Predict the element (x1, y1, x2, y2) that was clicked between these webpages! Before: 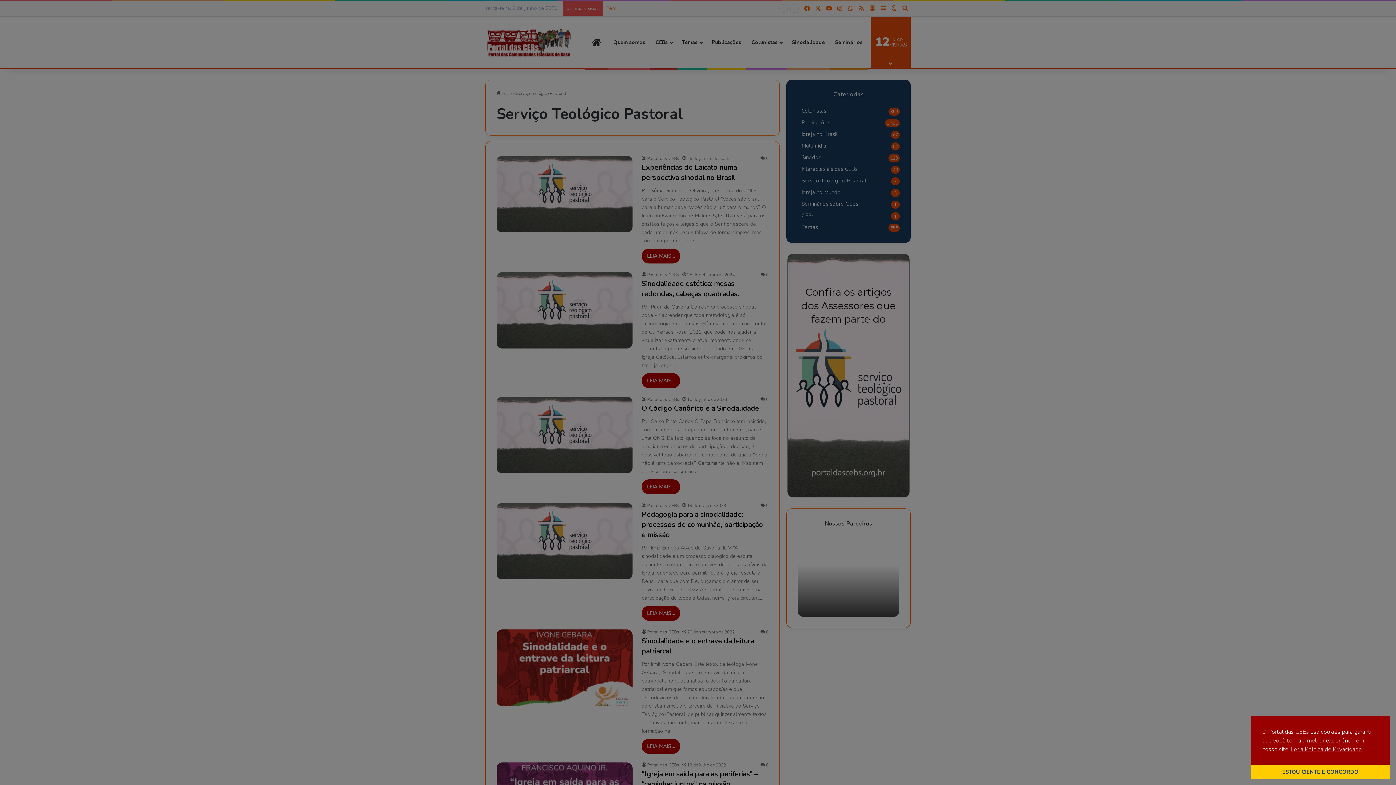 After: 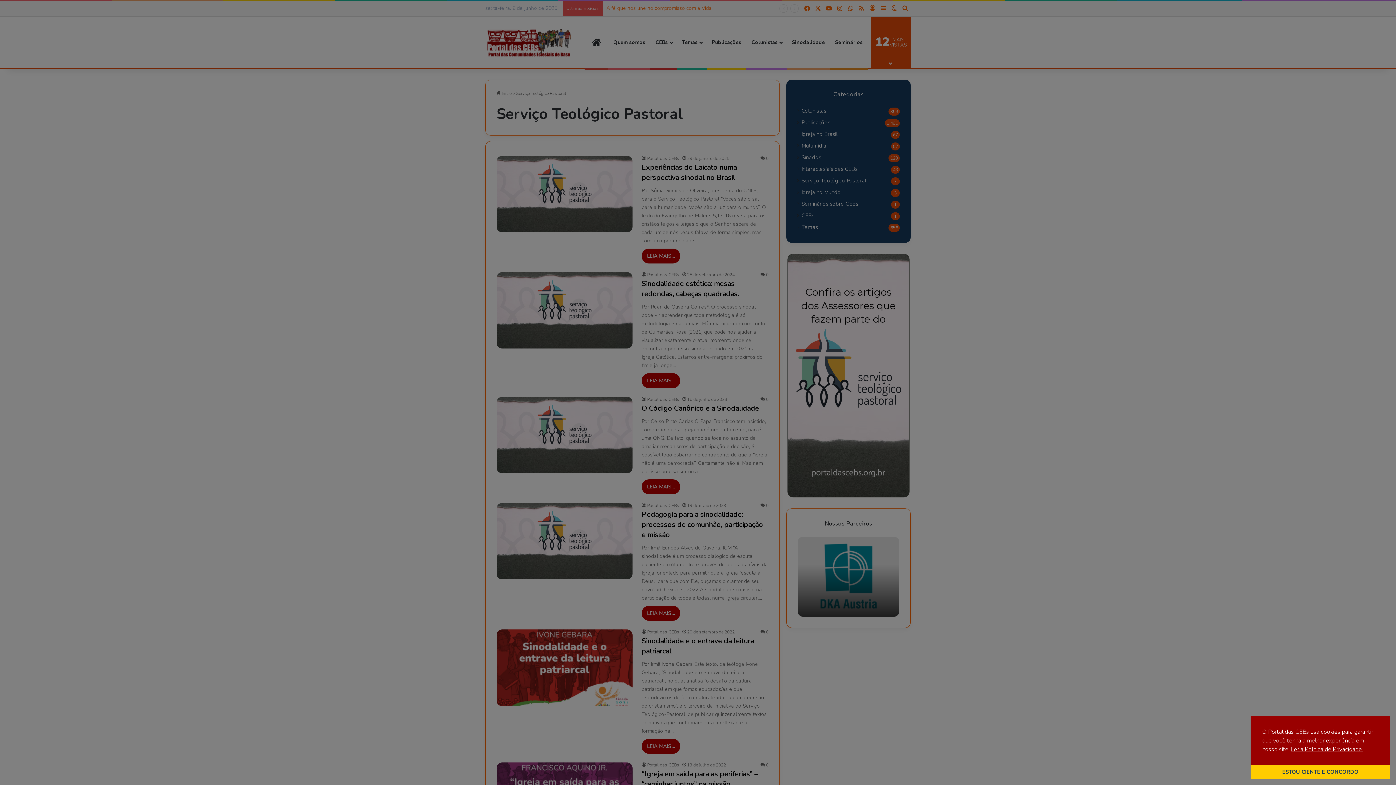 Action: label: cookies - Ler a Política de Privacidade.  bbox: (1291, 745, 1363, 754)